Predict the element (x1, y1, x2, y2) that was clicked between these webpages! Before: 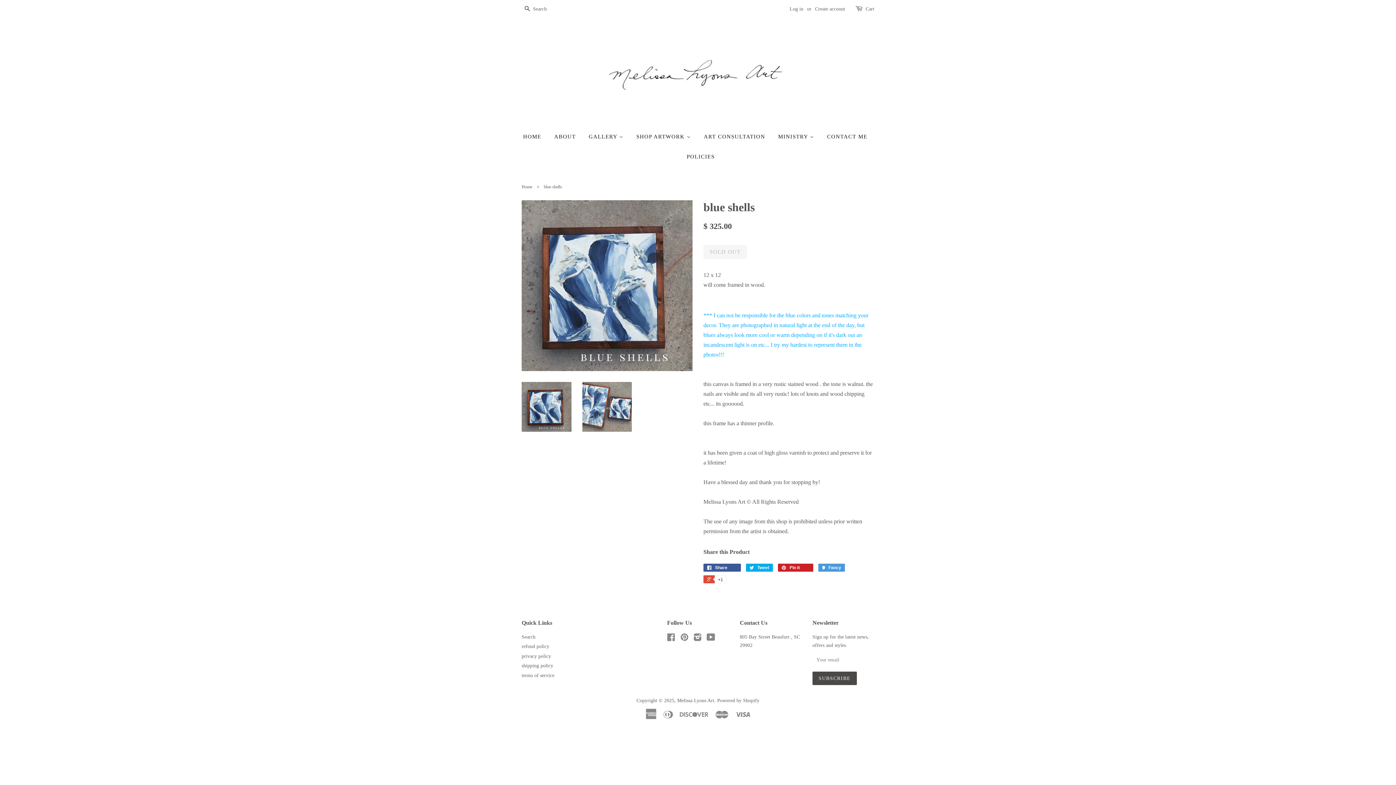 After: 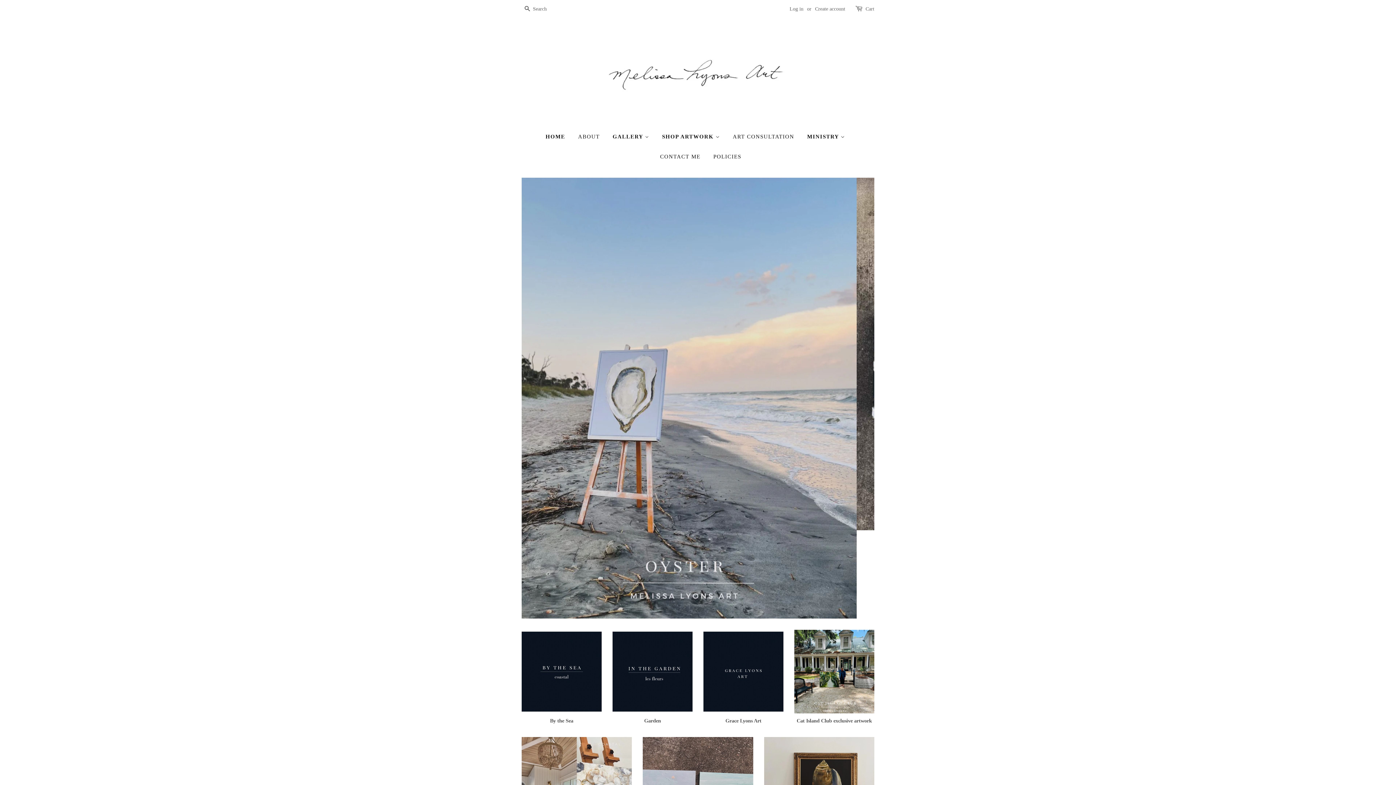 Action: bbox: (552, 28, 843, 116)